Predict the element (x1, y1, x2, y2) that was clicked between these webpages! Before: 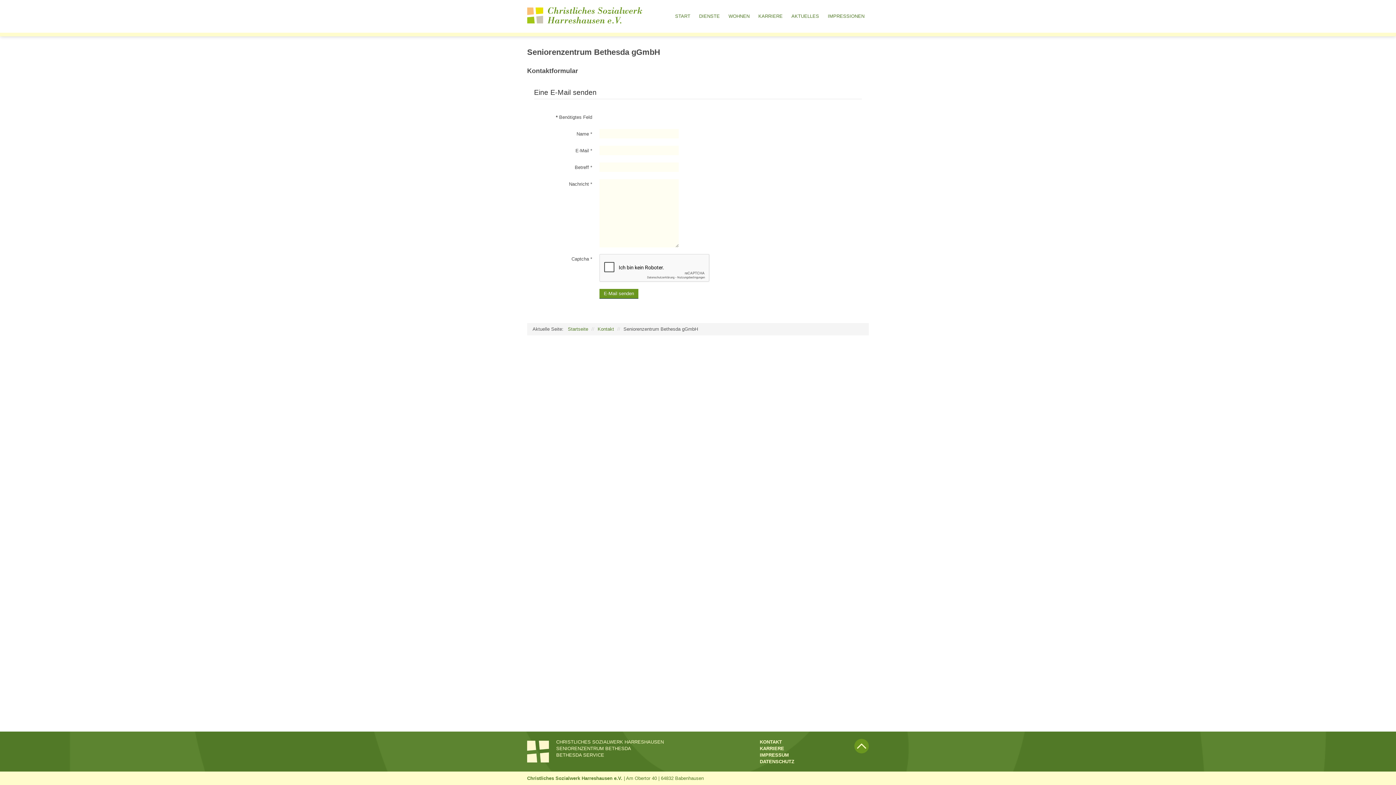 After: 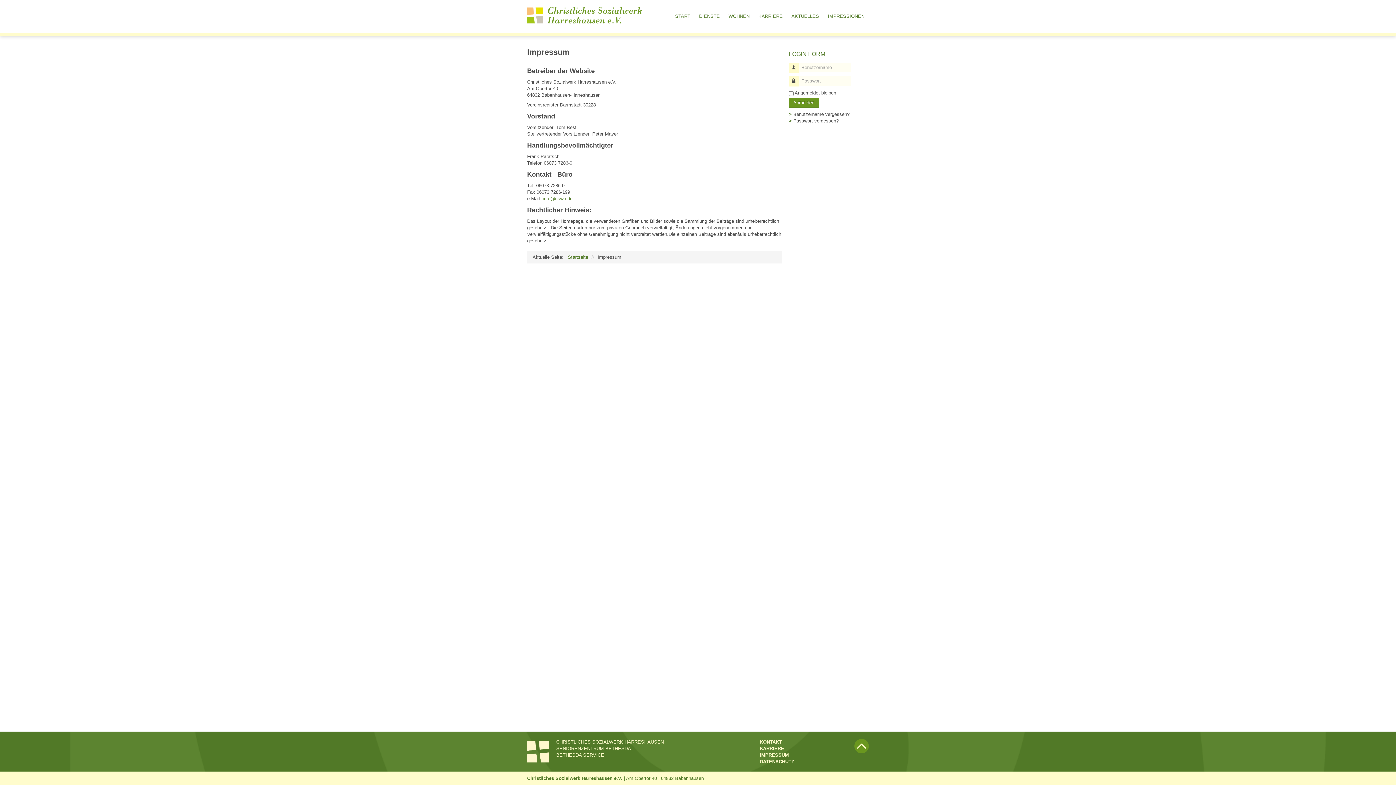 Action: label: IMPRESSUM bbox: (760, 752, 840, 758)